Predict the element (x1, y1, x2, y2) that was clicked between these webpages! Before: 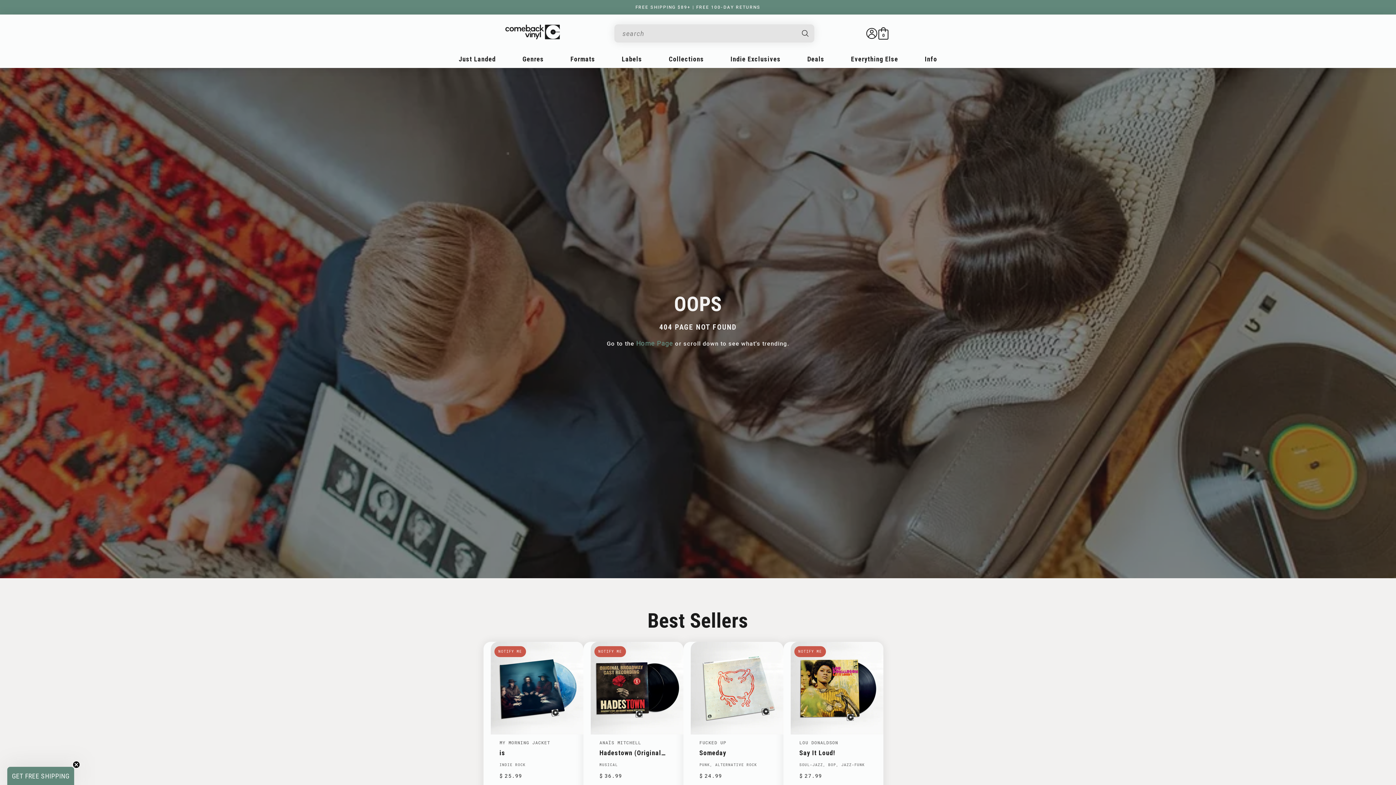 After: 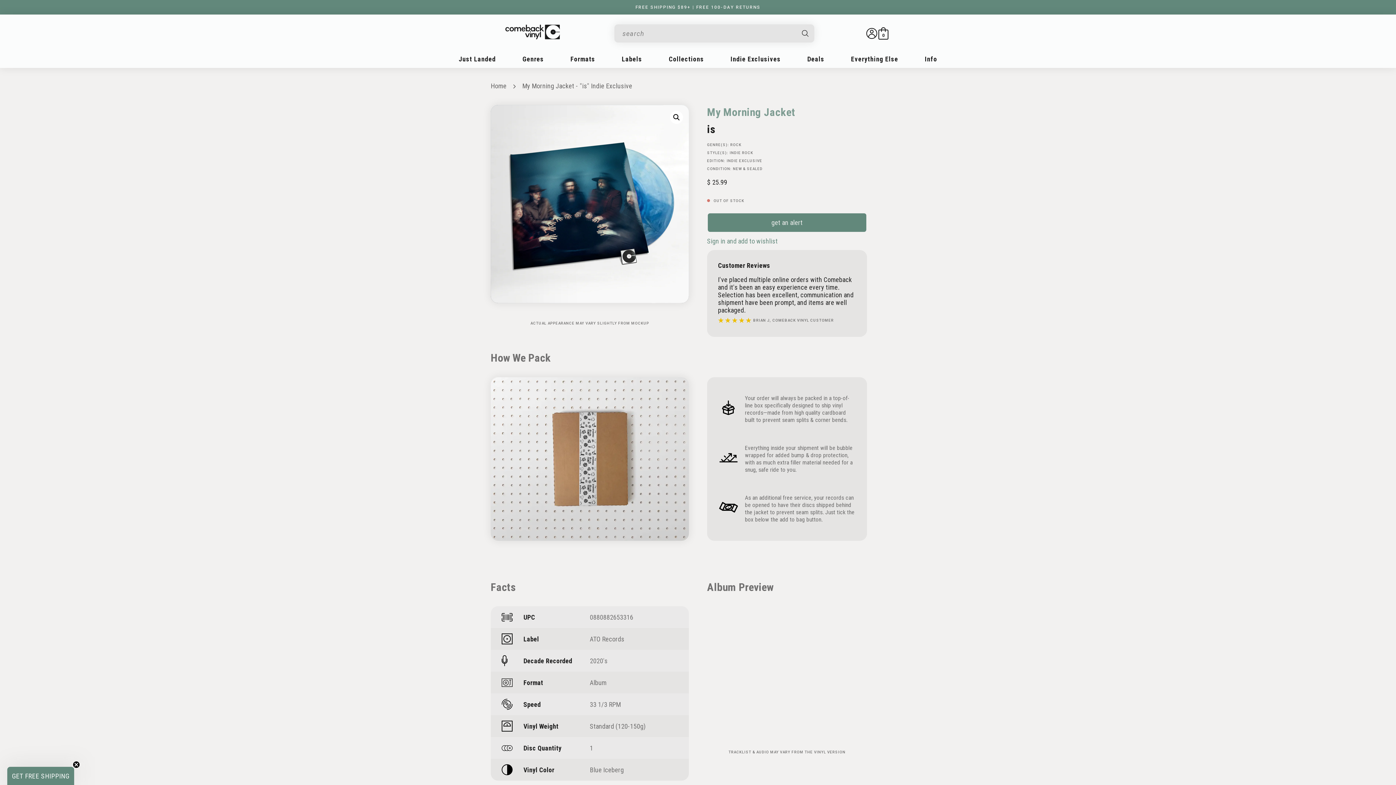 Action: bbox: (499, 749, 574, 757) label: is